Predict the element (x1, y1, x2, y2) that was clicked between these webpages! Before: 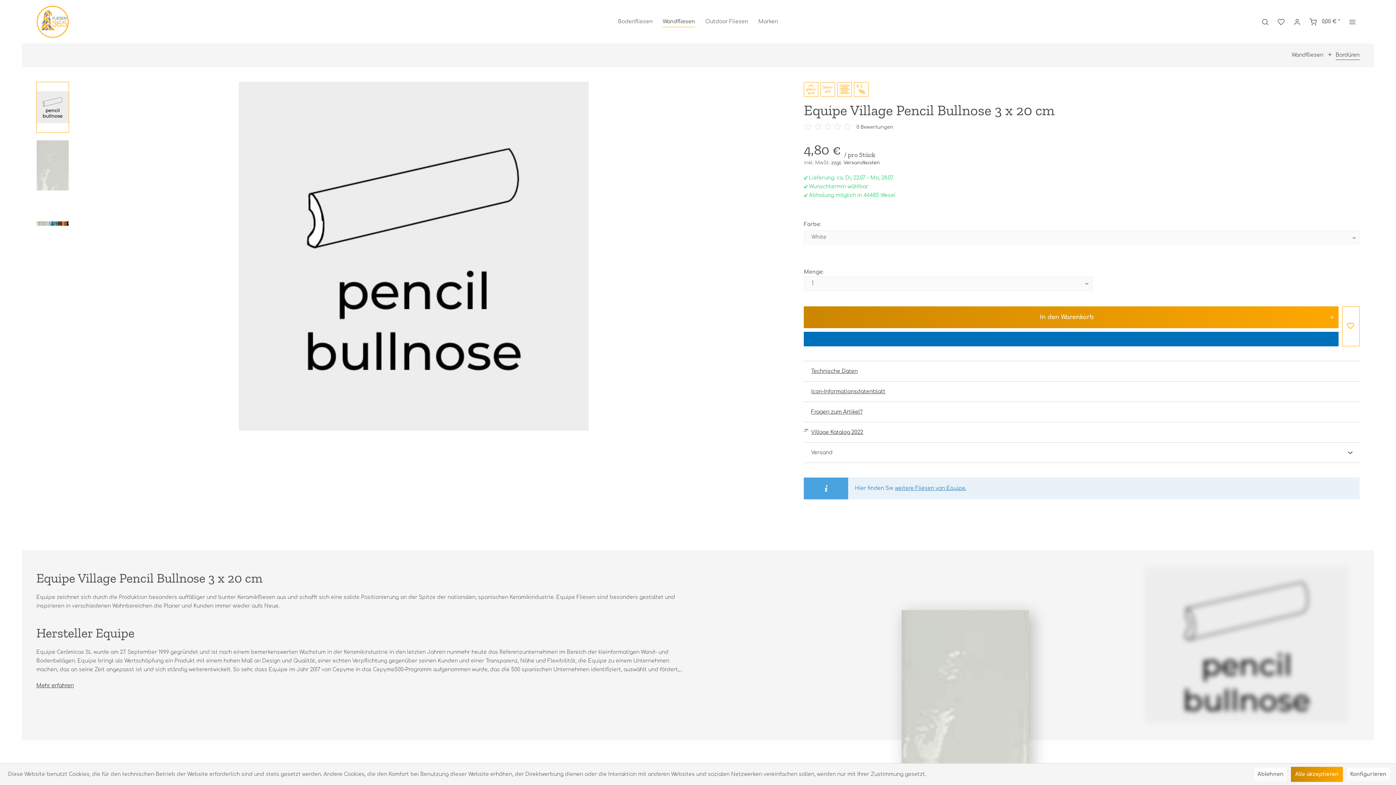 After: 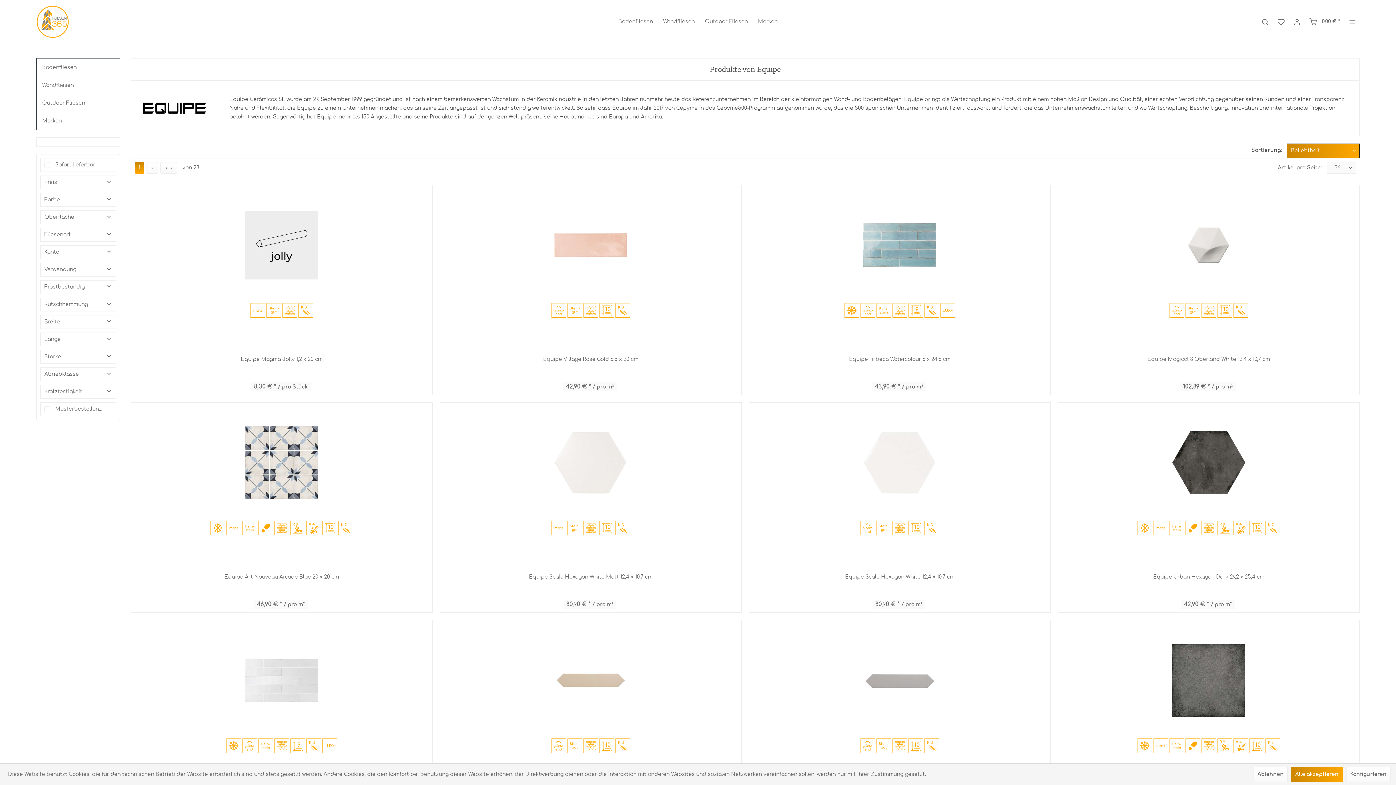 Action: label: weitere Fliesen von Equipe. bbox: (895, 485, 966, 491)